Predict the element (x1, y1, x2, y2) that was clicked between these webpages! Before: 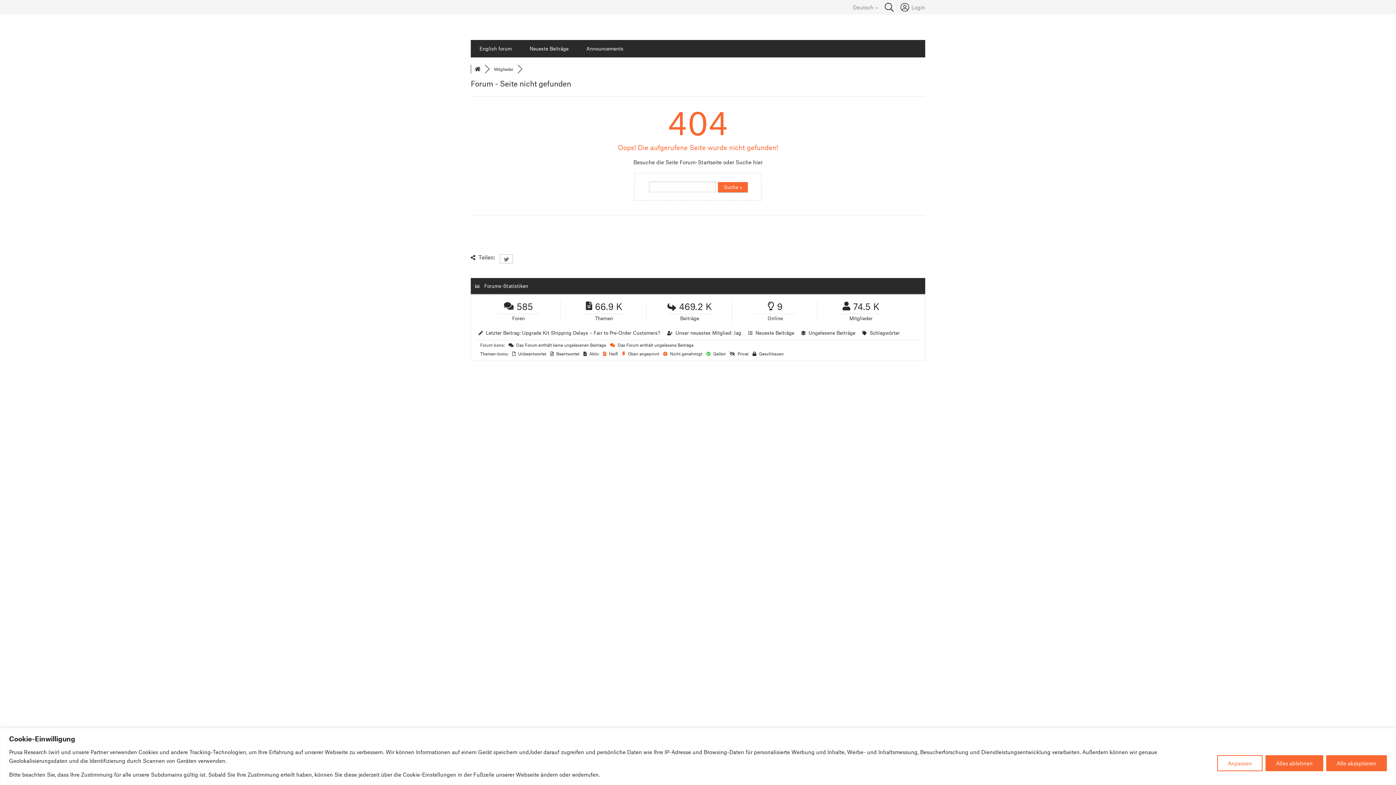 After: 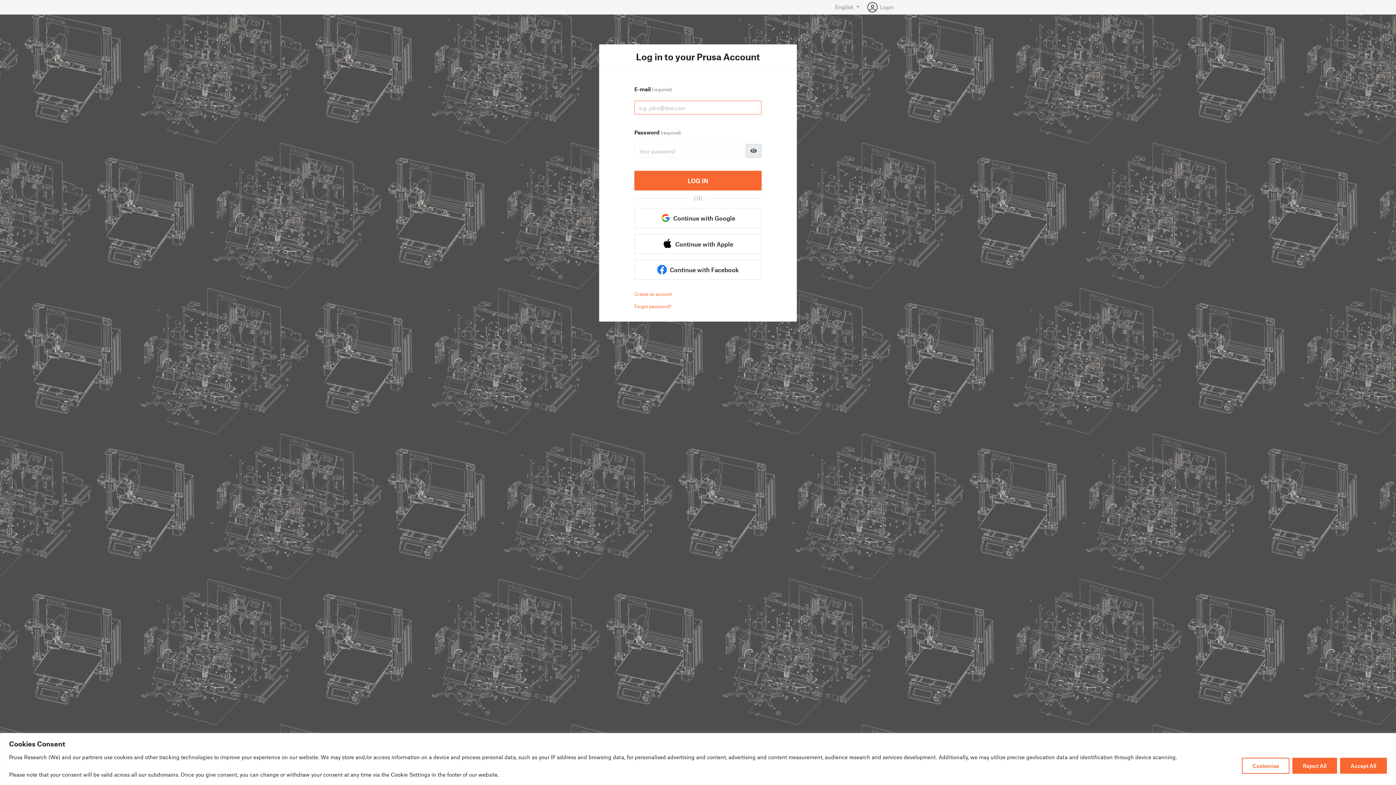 Action: label: Login bbox: (900, 2, 925, 12)